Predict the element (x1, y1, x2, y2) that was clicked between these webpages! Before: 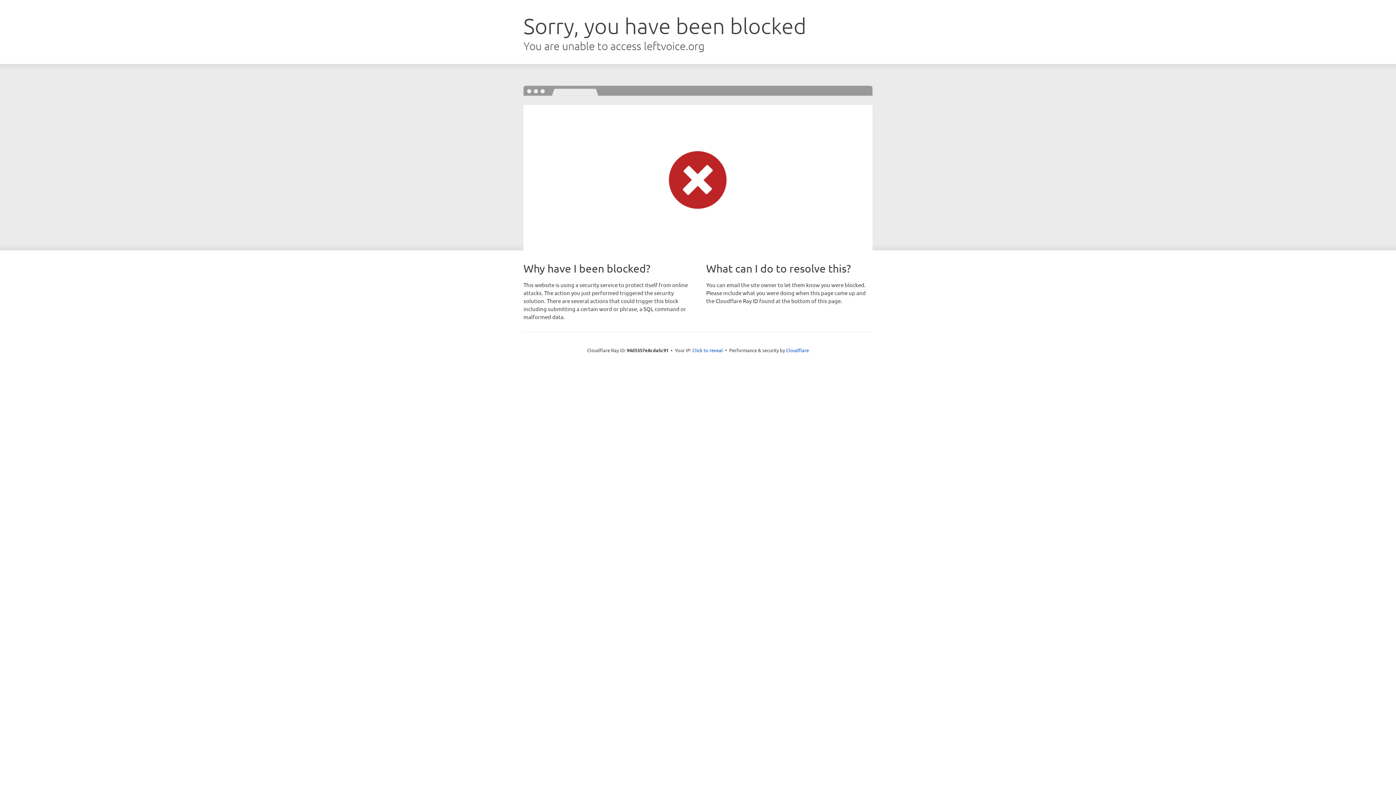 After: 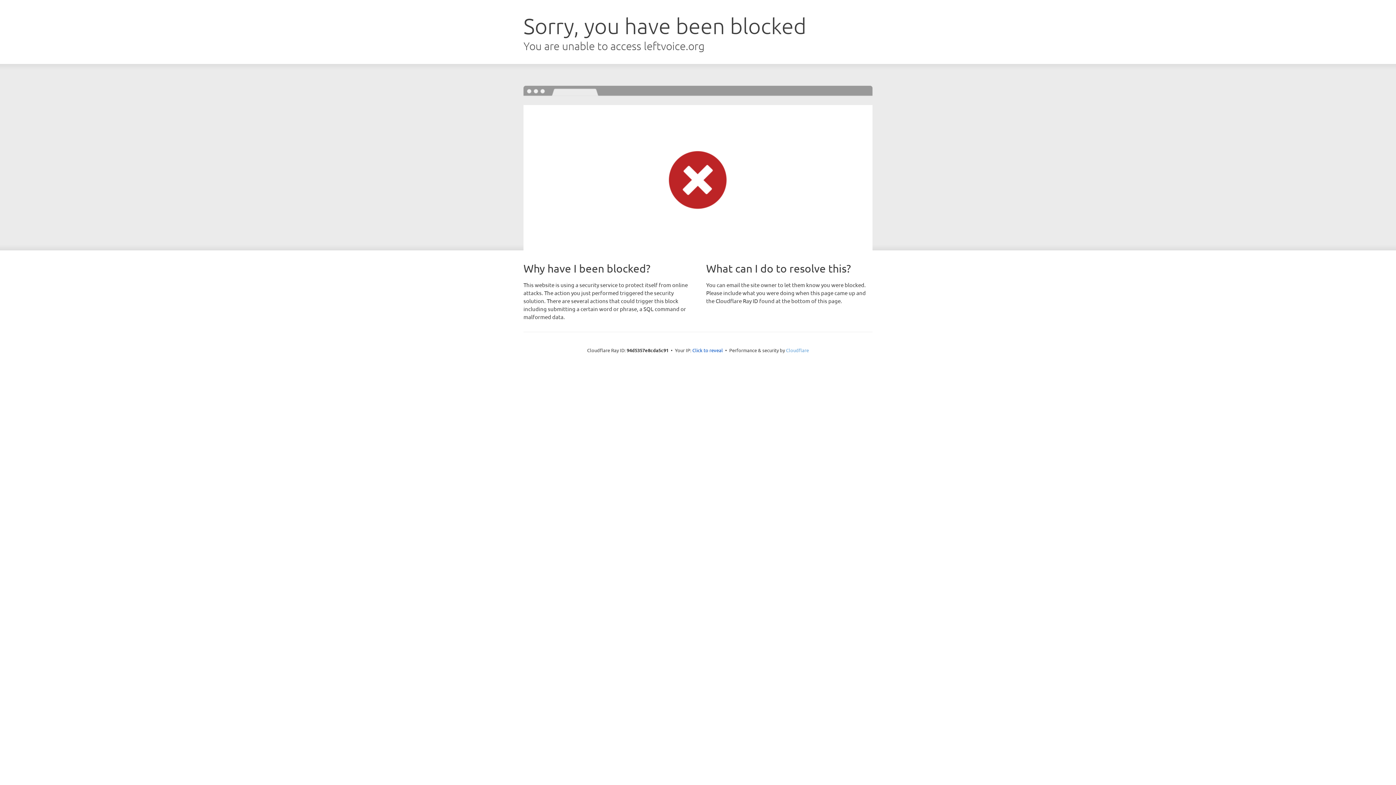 Action: label: Cloudflare bbox: (786, 347, 809, 353)